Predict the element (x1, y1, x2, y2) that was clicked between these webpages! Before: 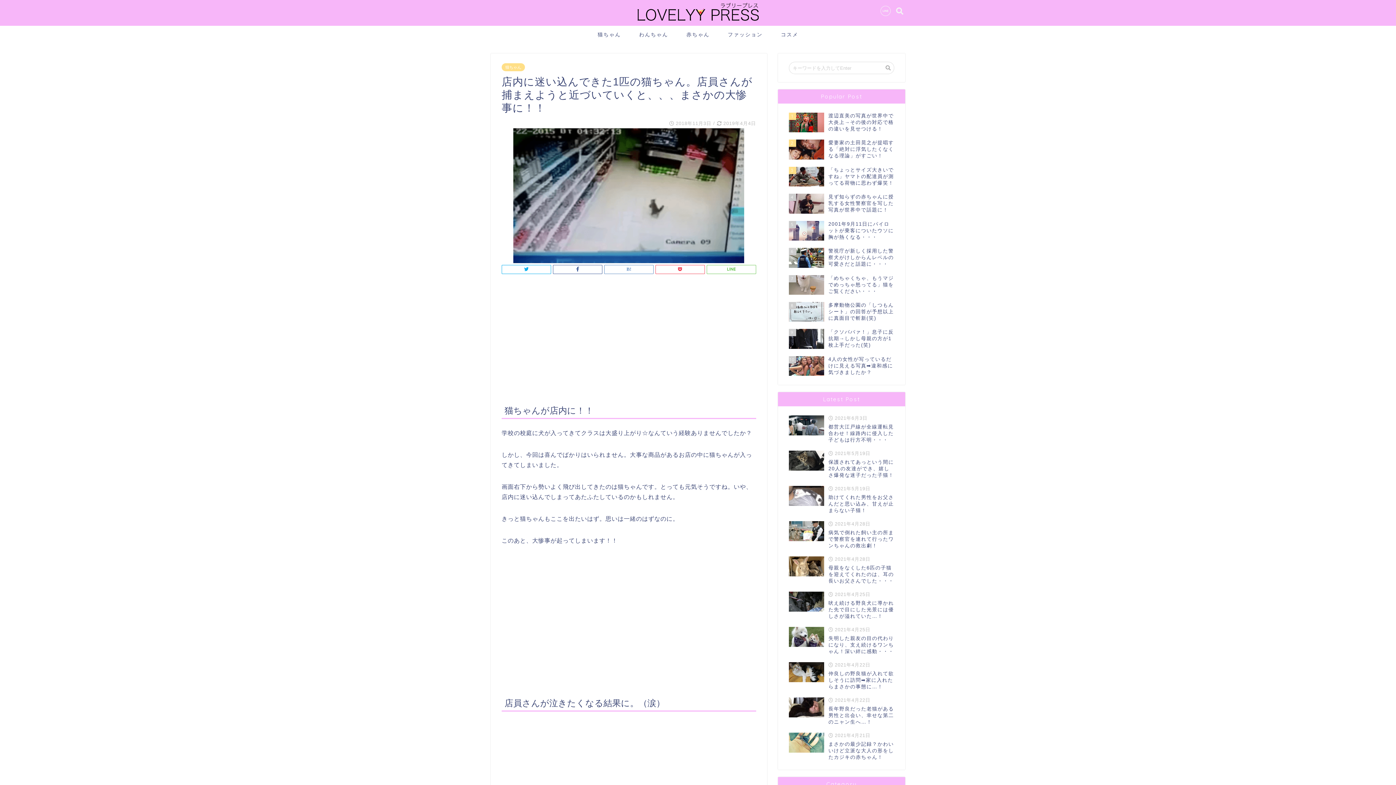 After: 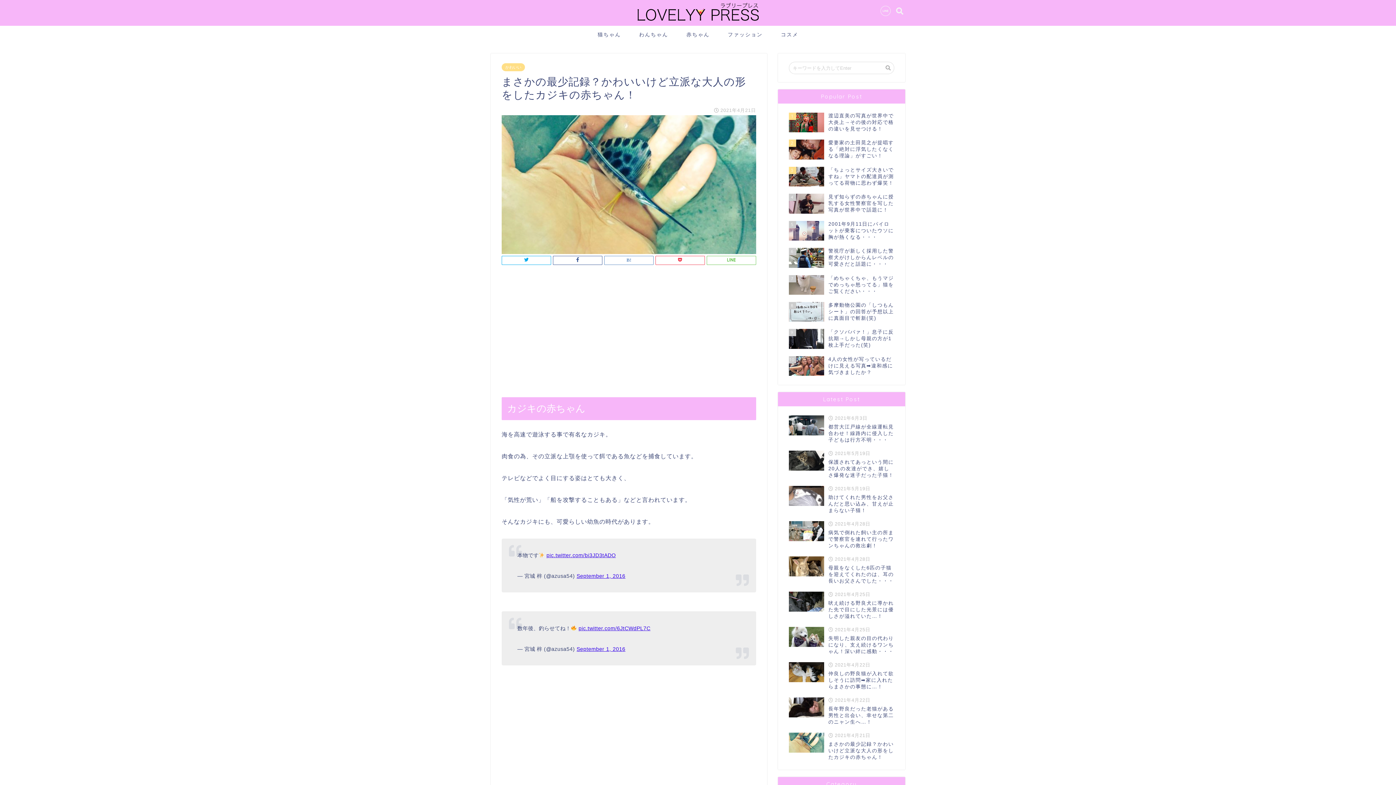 Action: label:  2021年4月21日
まさかの最少記録？かわいいけど立派な大人の形をしたカジキの赤ちゃん！ bbox: (789, 729, 894, 764)